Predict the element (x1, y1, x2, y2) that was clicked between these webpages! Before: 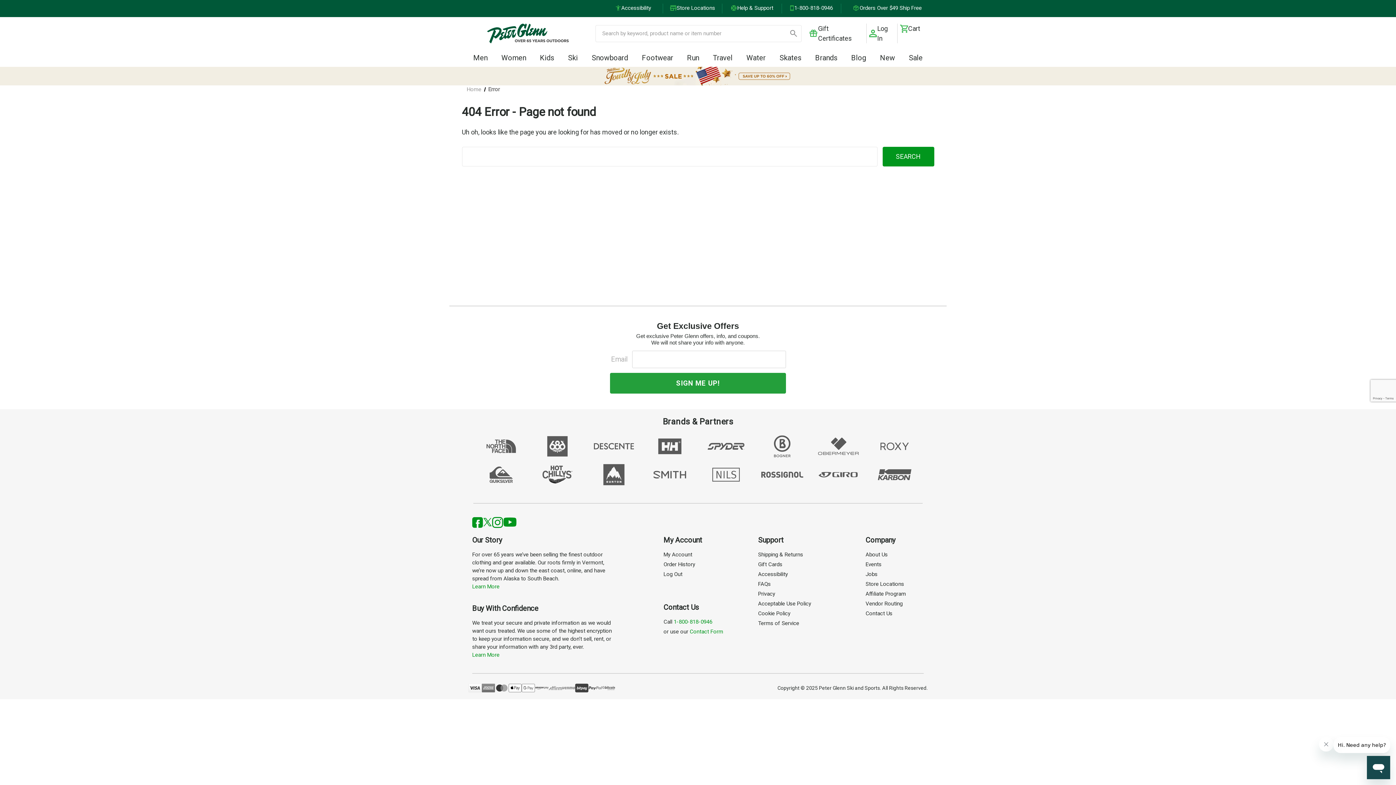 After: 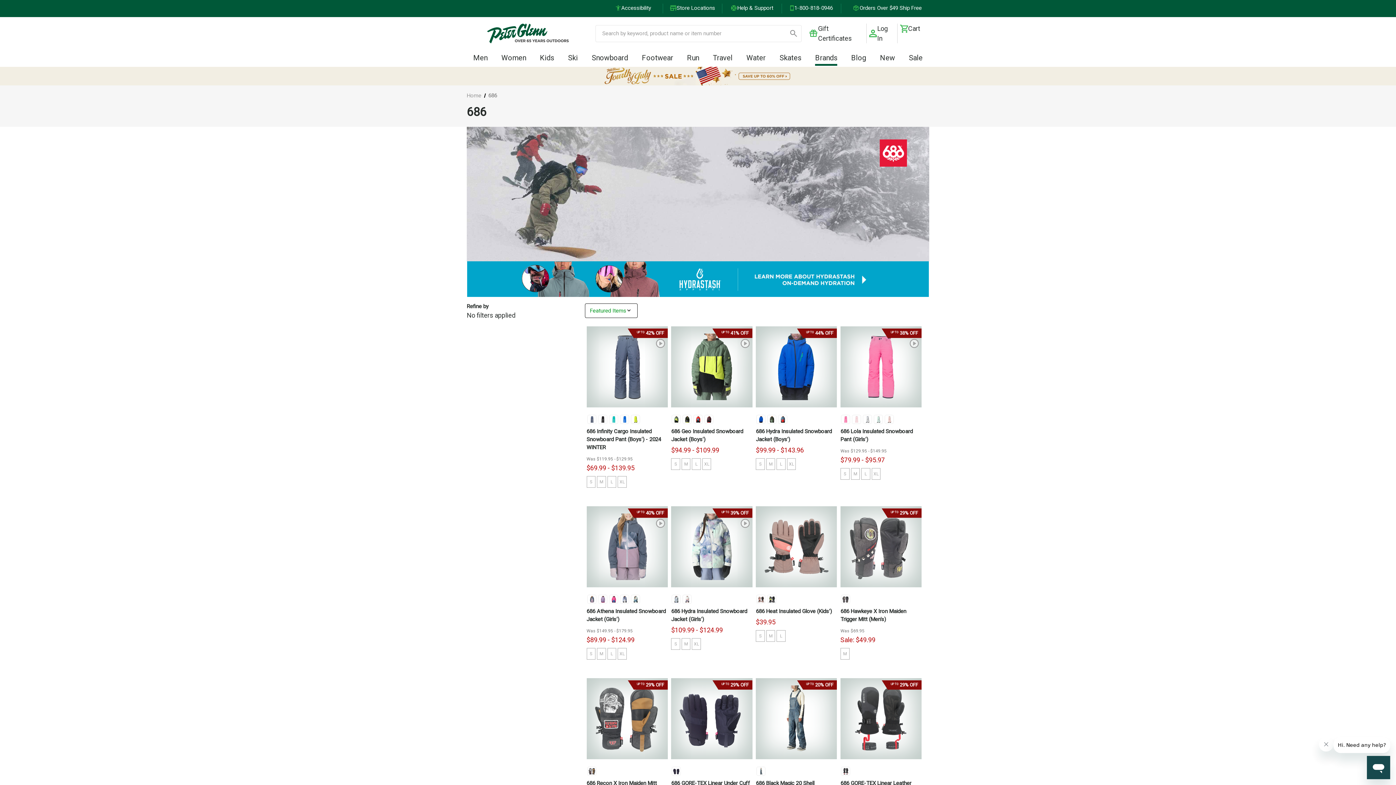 Action: bbox: (531, 453, 584, 460)